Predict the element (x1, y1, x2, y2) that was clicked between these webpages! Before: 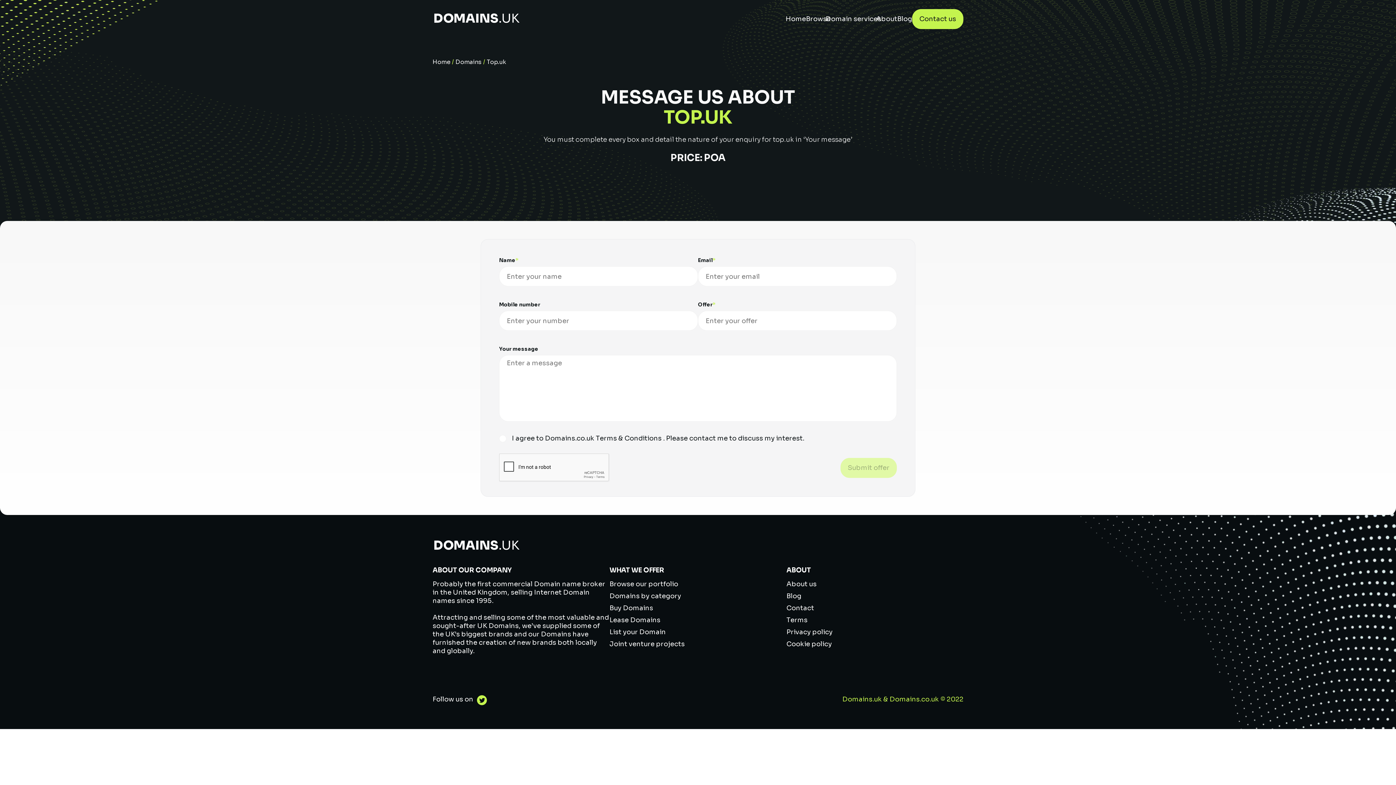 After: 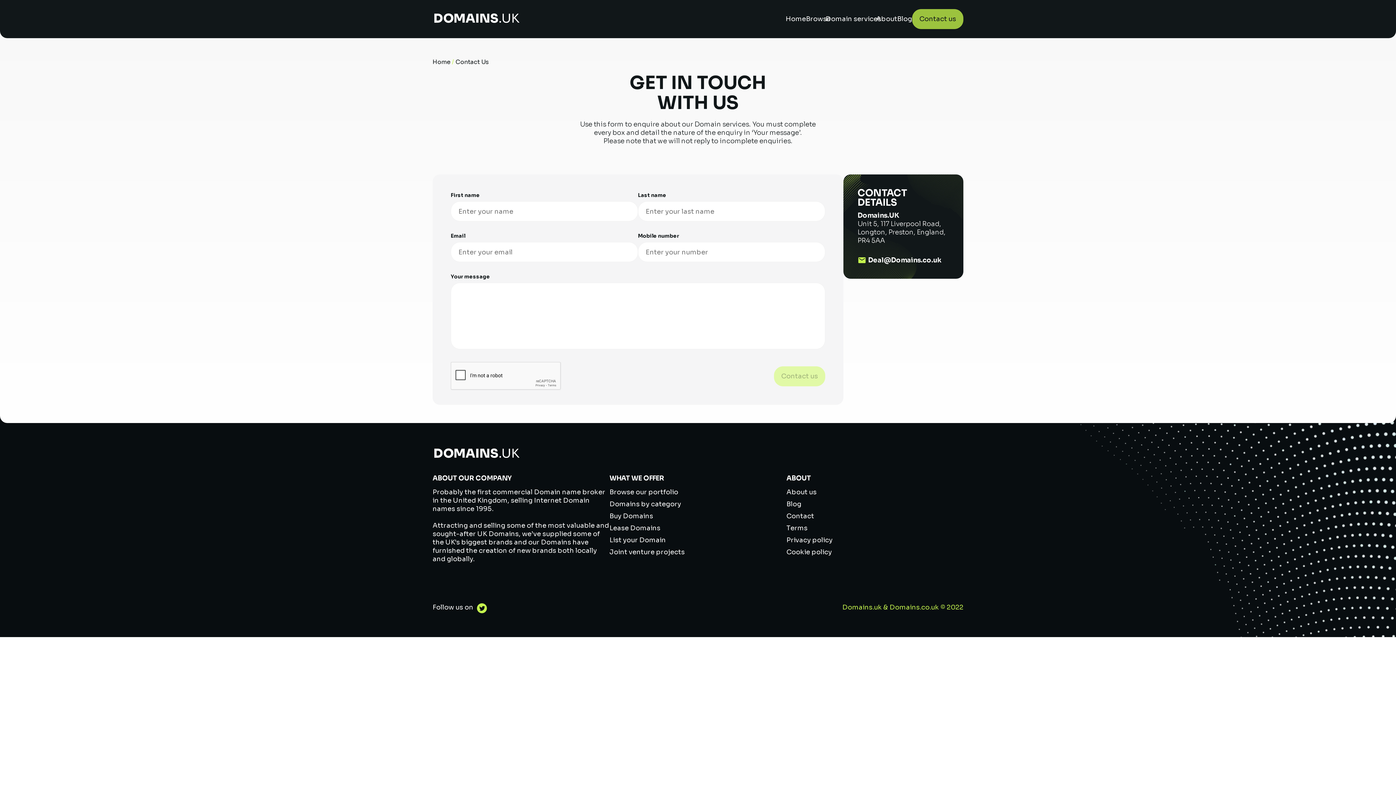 Action: label: Contact us bbox: (912, 9, 963, 29)